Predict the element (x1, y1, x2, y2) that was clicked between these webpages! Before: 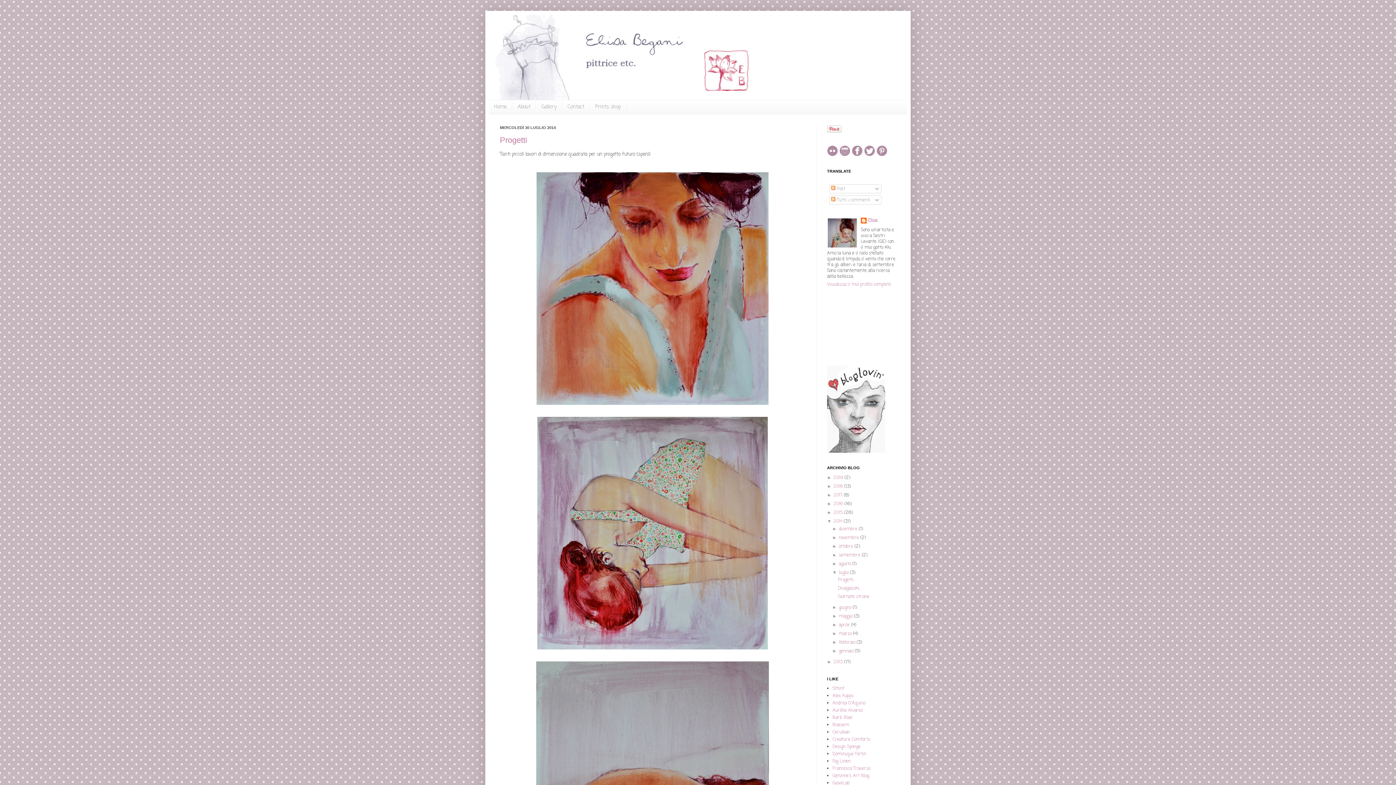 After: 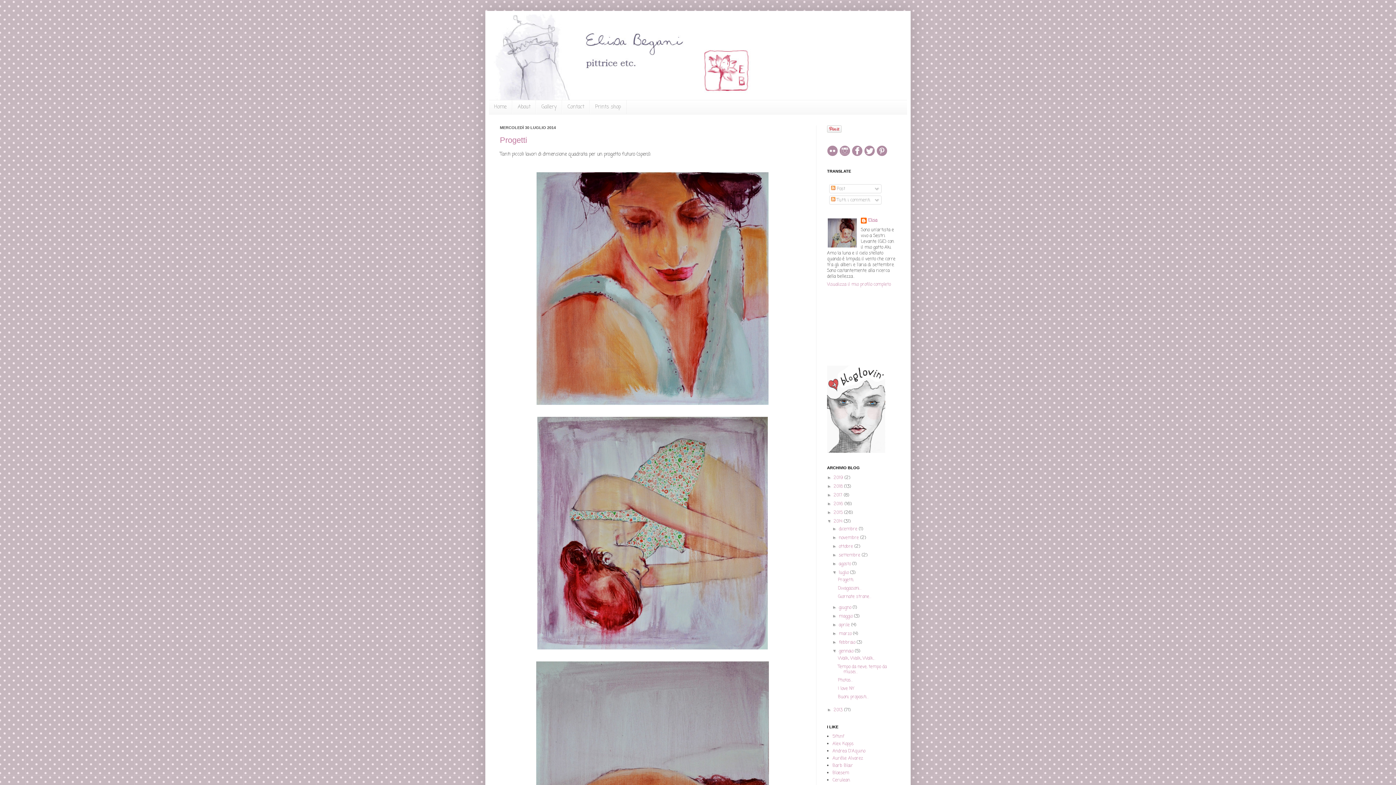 Action: bbox: (832, 648, 839, 653) label: ►  